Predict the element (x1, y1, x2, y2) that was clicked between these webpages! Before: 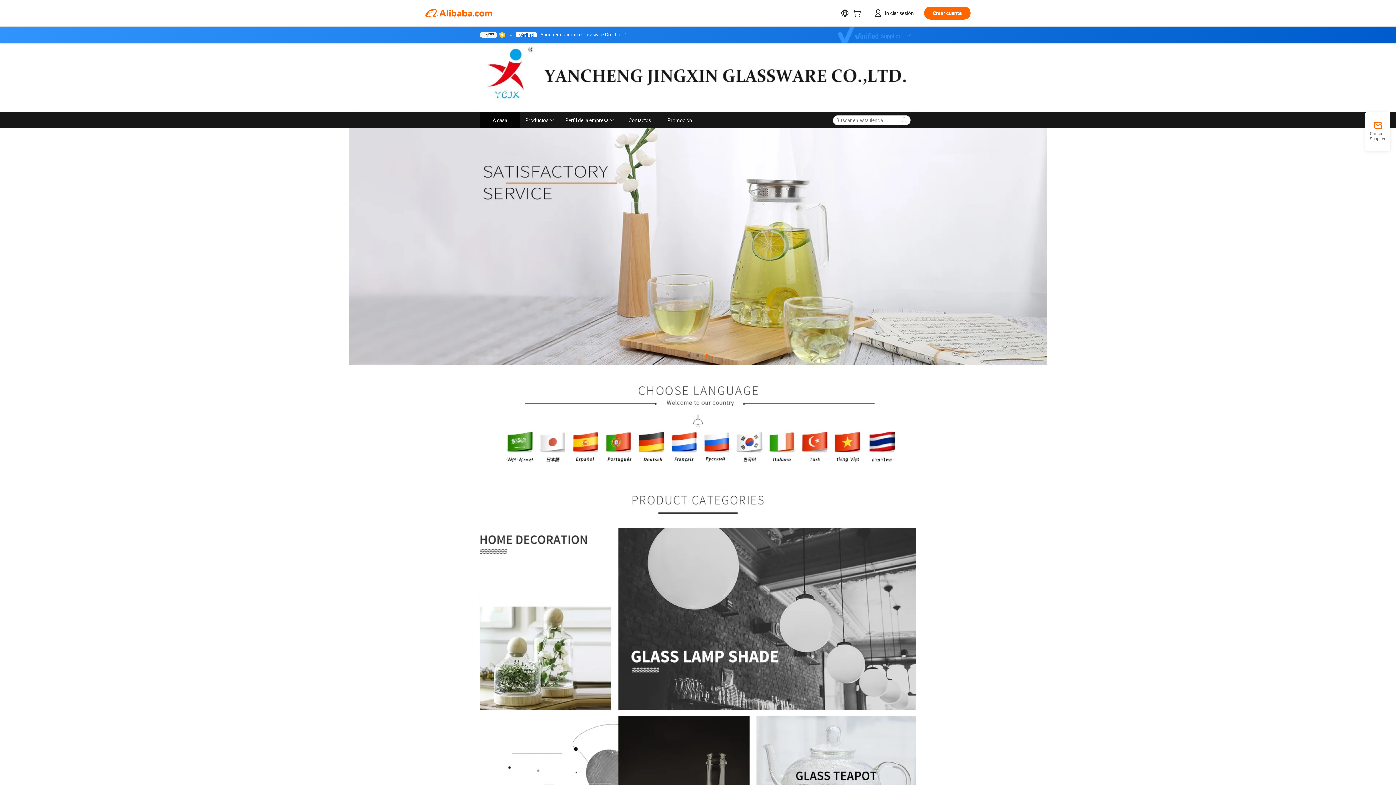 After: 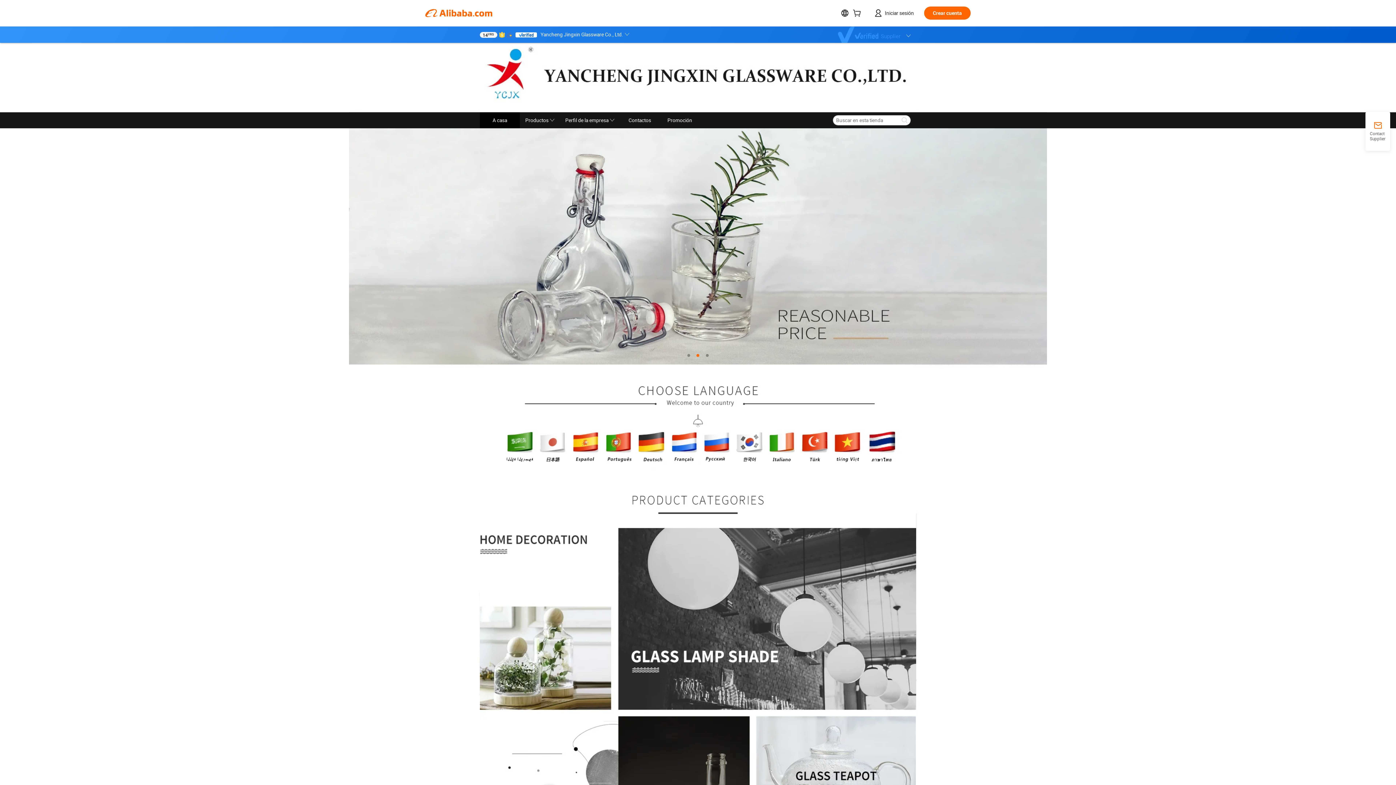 Action: bbox: (733, 448, 765, 454)